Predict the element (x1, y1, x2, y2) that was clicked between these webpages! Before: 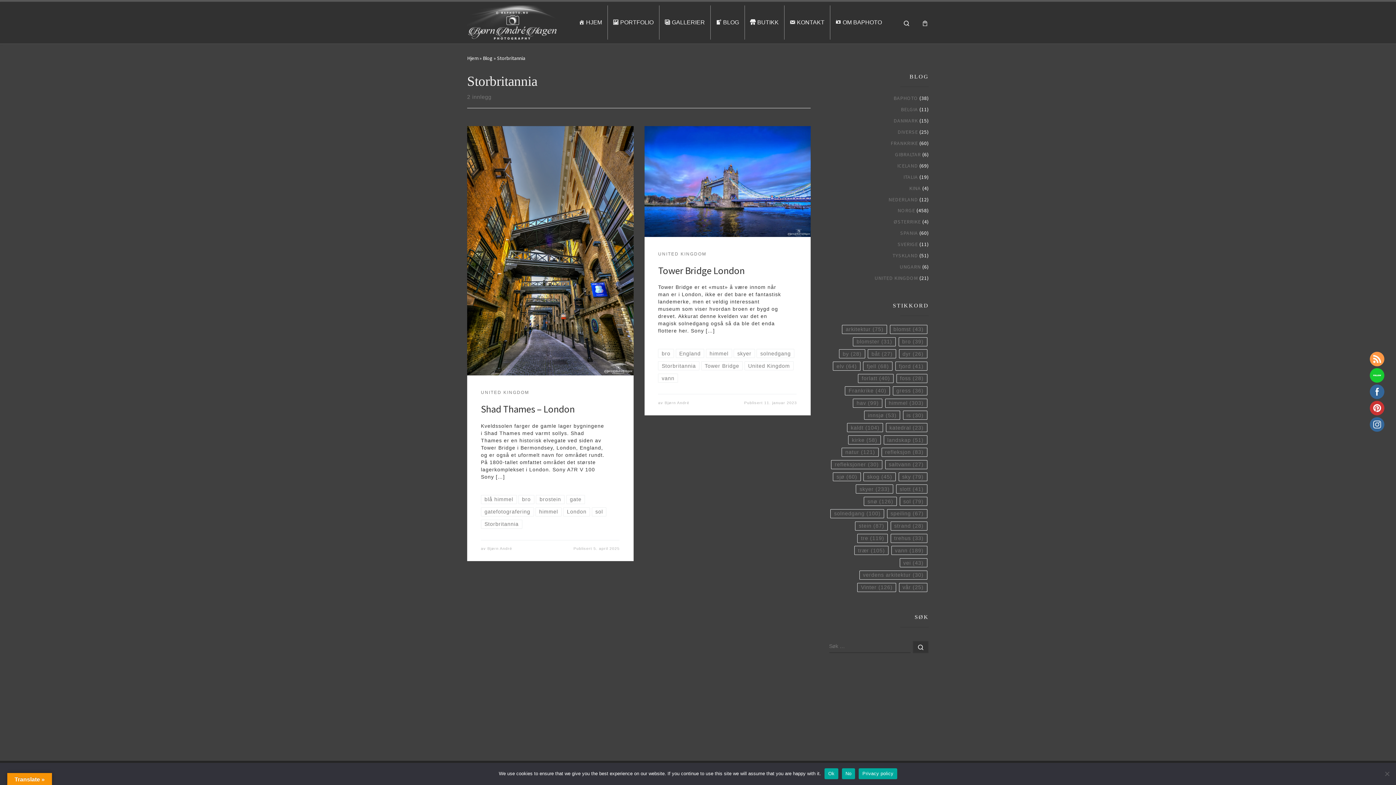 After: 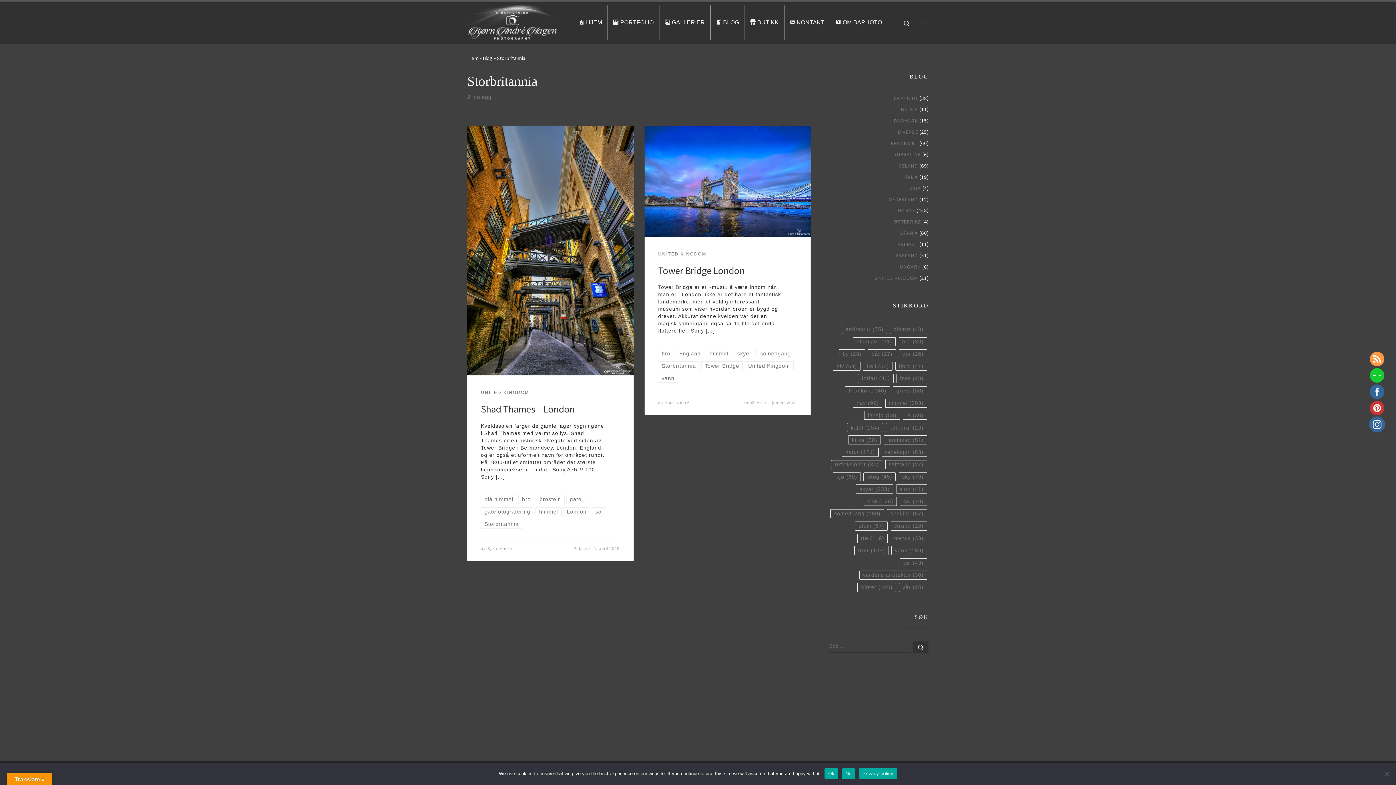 Action: bbox: (1370, 417, 1384, 431)